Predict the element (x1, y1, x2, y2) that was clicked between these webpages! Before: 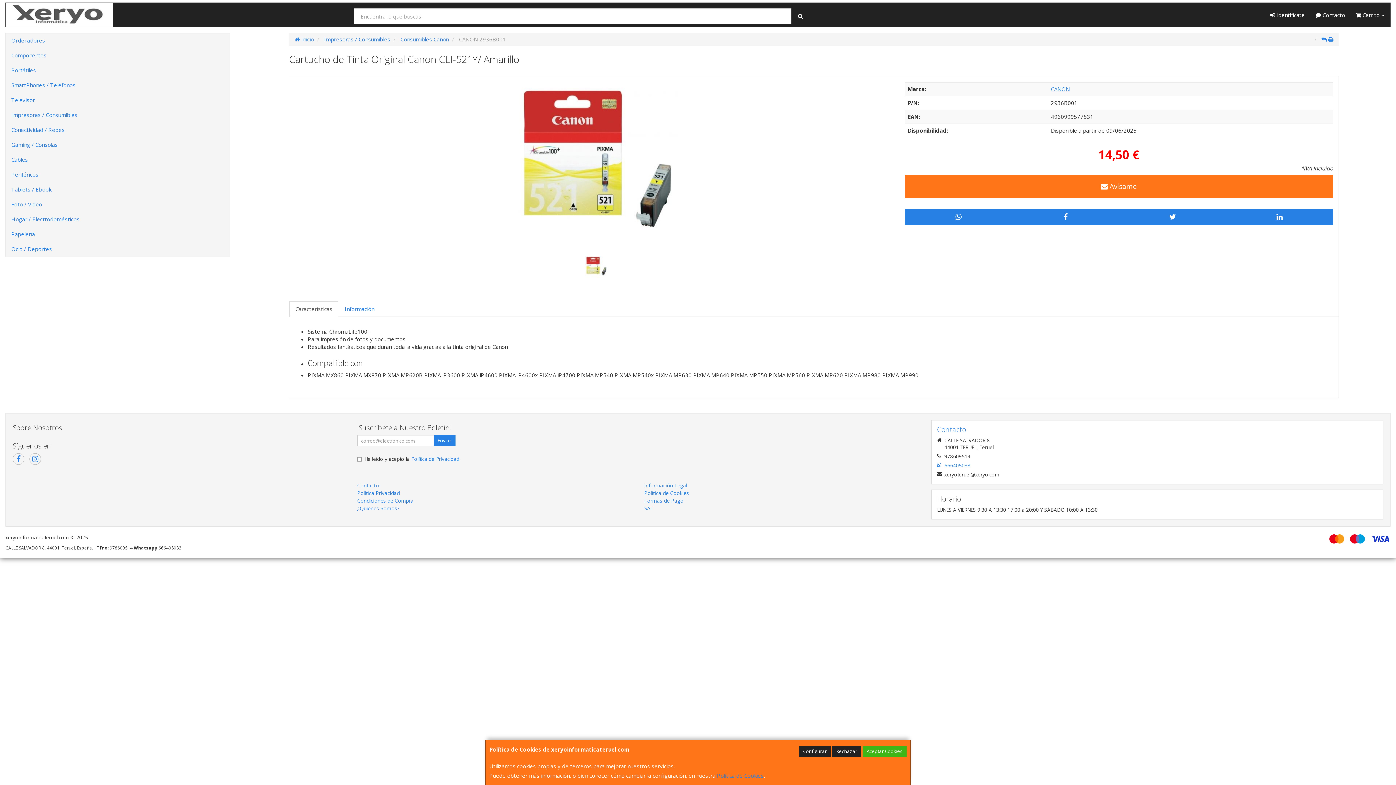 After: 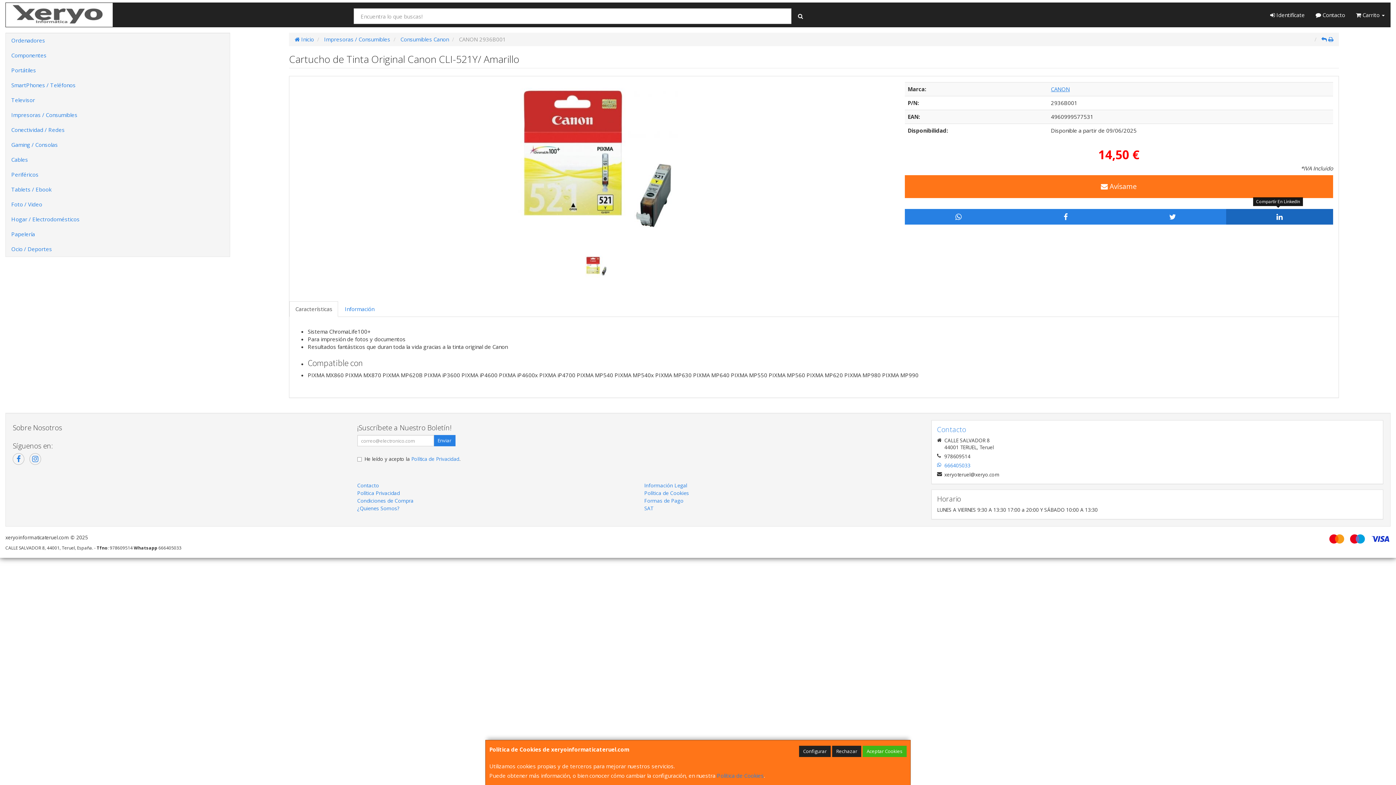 Action: bbox: (1226, 208, 1333, 224)